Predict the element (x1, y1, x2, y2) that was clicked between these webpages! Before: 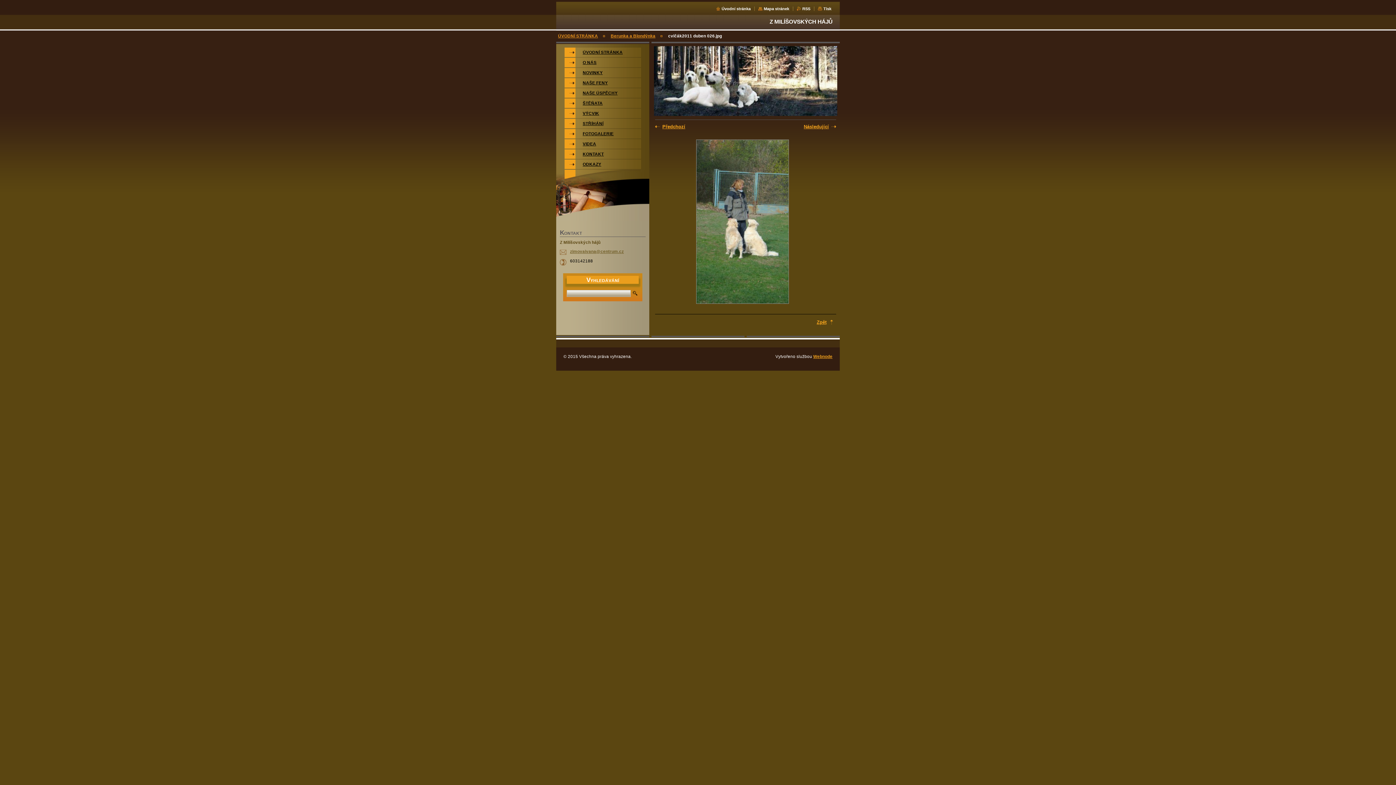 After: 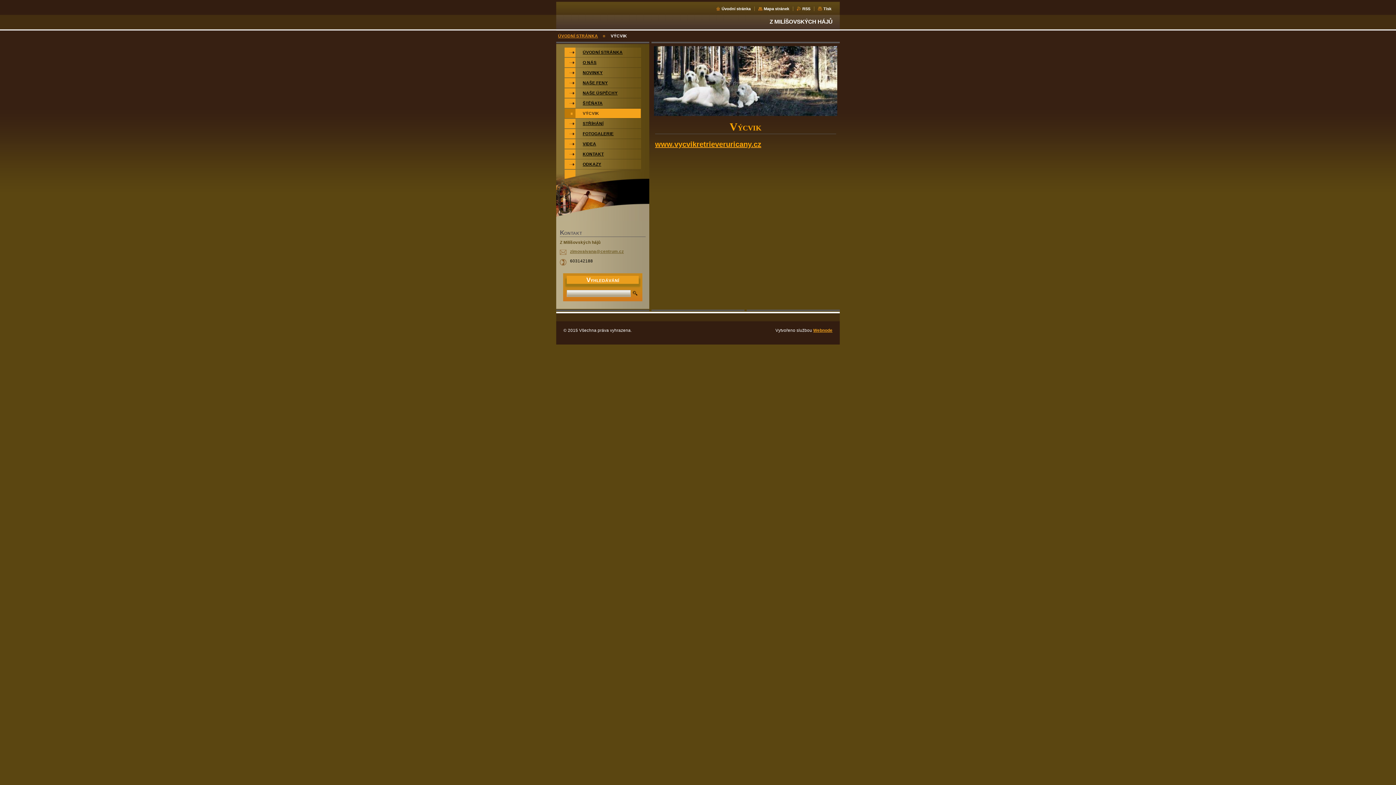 Action: bbox: (564, 108, 641, 118) label: VÝCVIK